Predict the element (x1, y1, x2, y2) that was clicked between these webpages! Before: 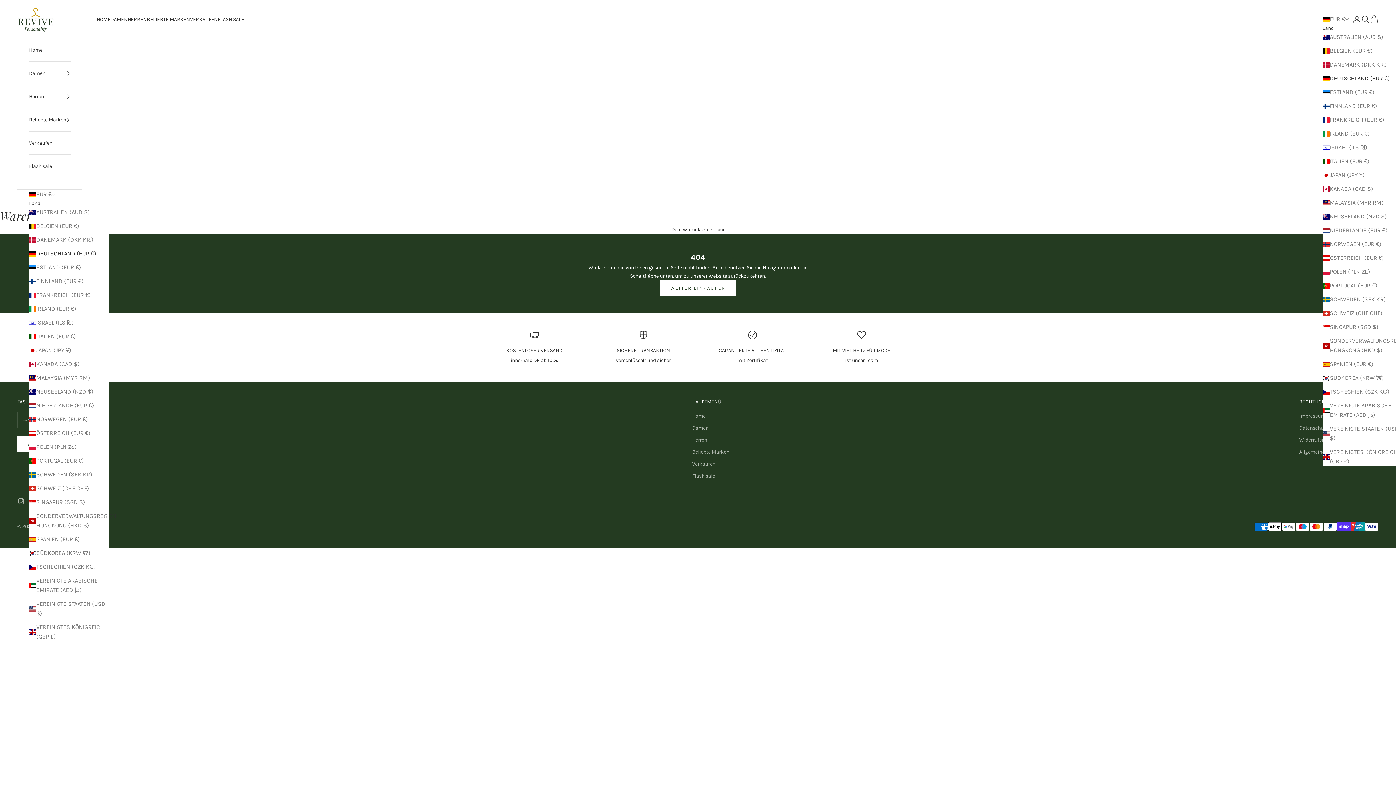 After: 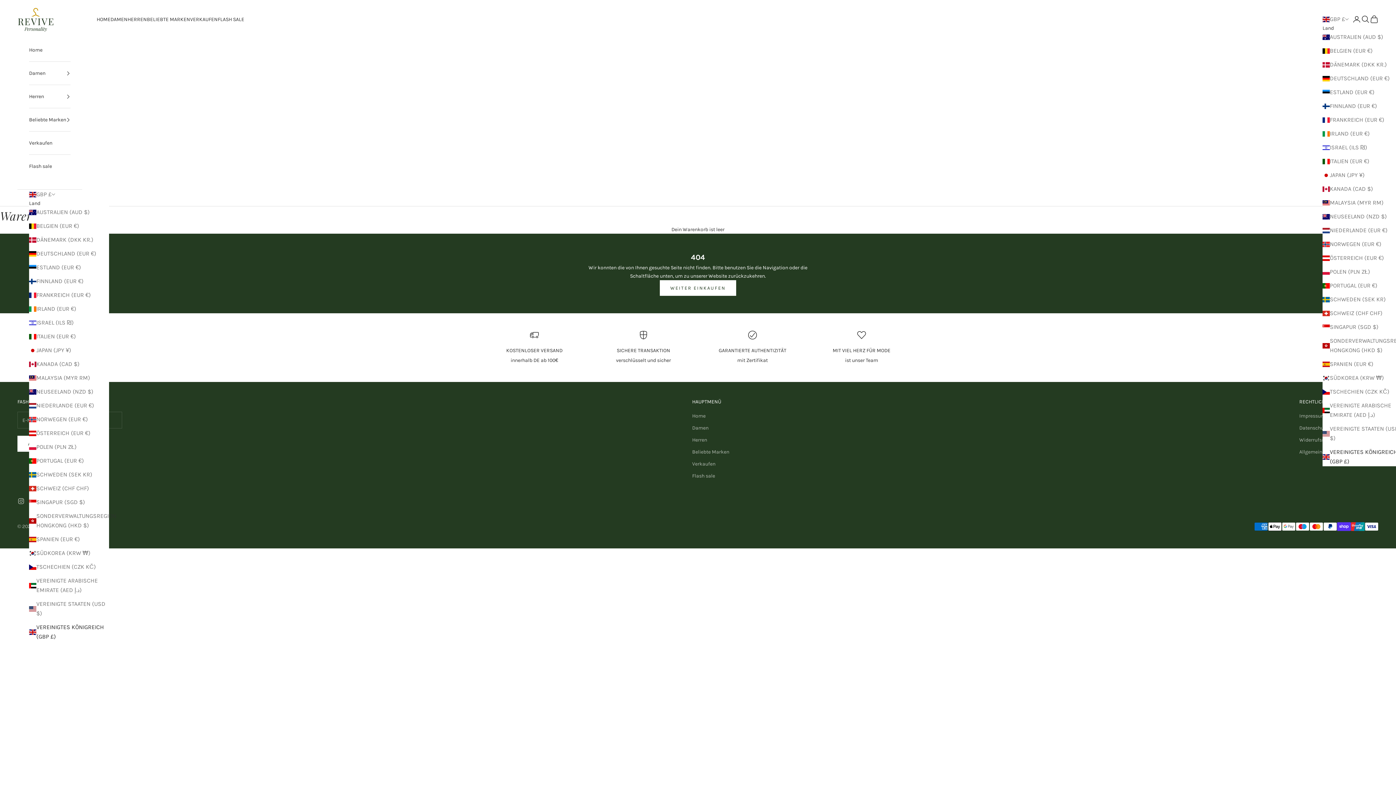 Action: label: VEREINIGTES KÖNIGREICH (GBP £) bbox: (29, 623, 109, 641)